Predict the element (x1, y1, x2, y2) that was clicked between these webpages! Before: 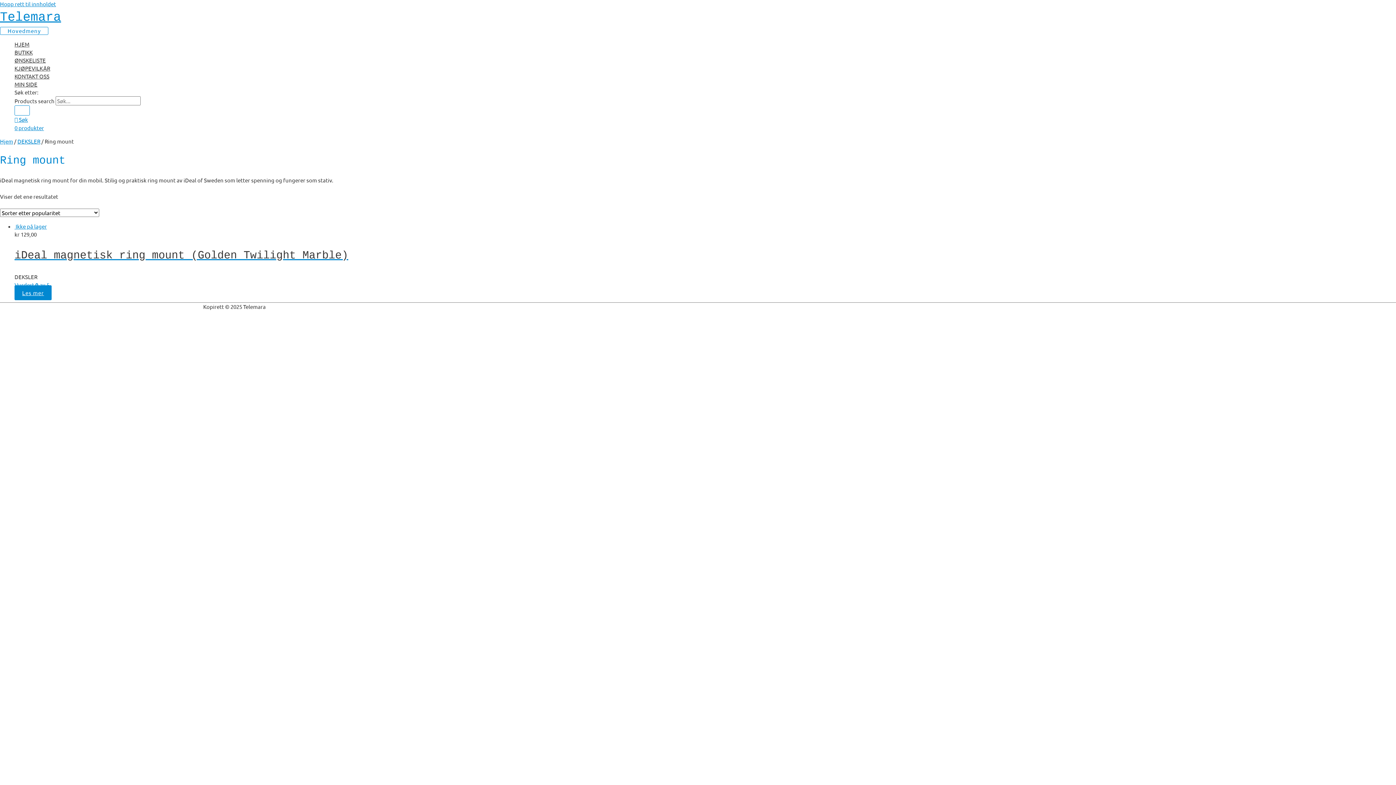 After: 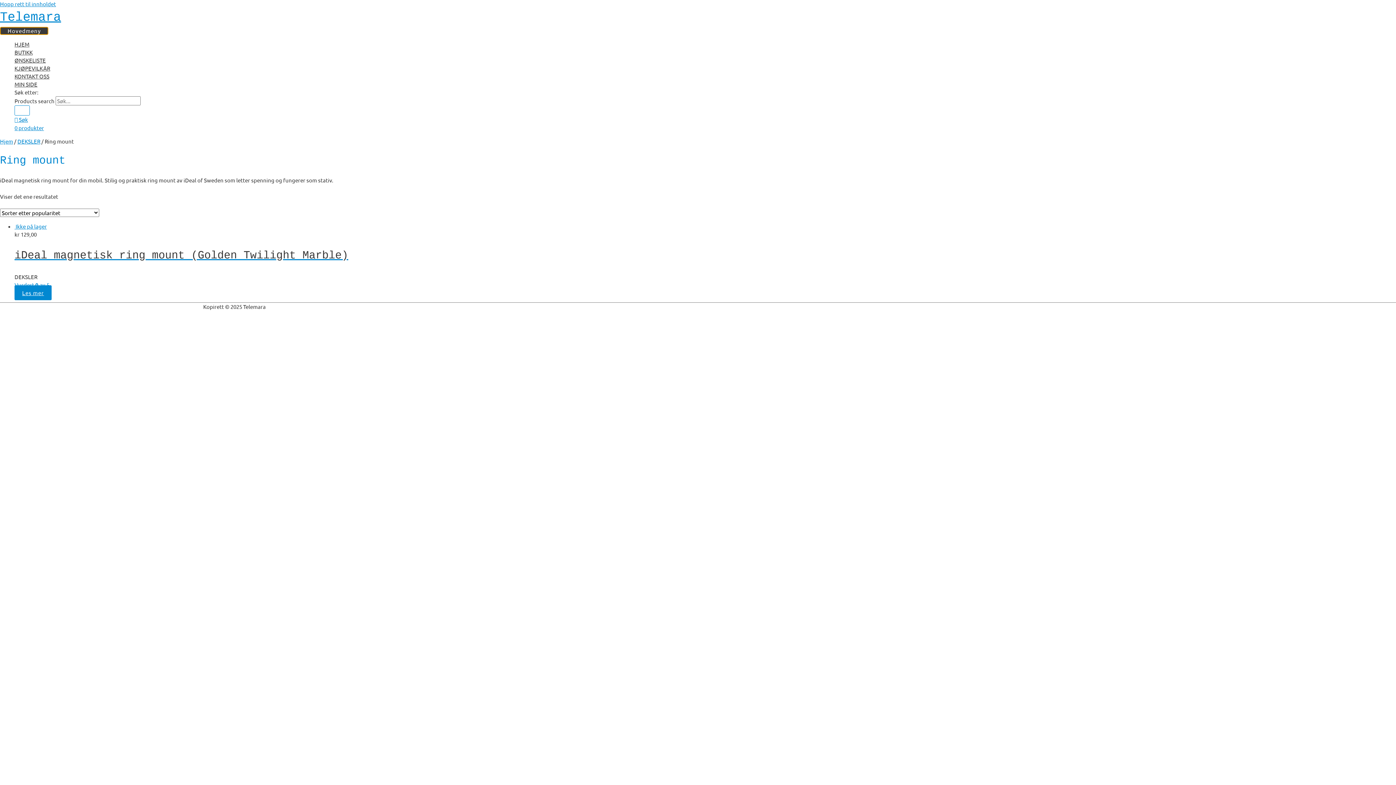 Action: bbox: (0, 26, 48, 34) label: Hovedmeny